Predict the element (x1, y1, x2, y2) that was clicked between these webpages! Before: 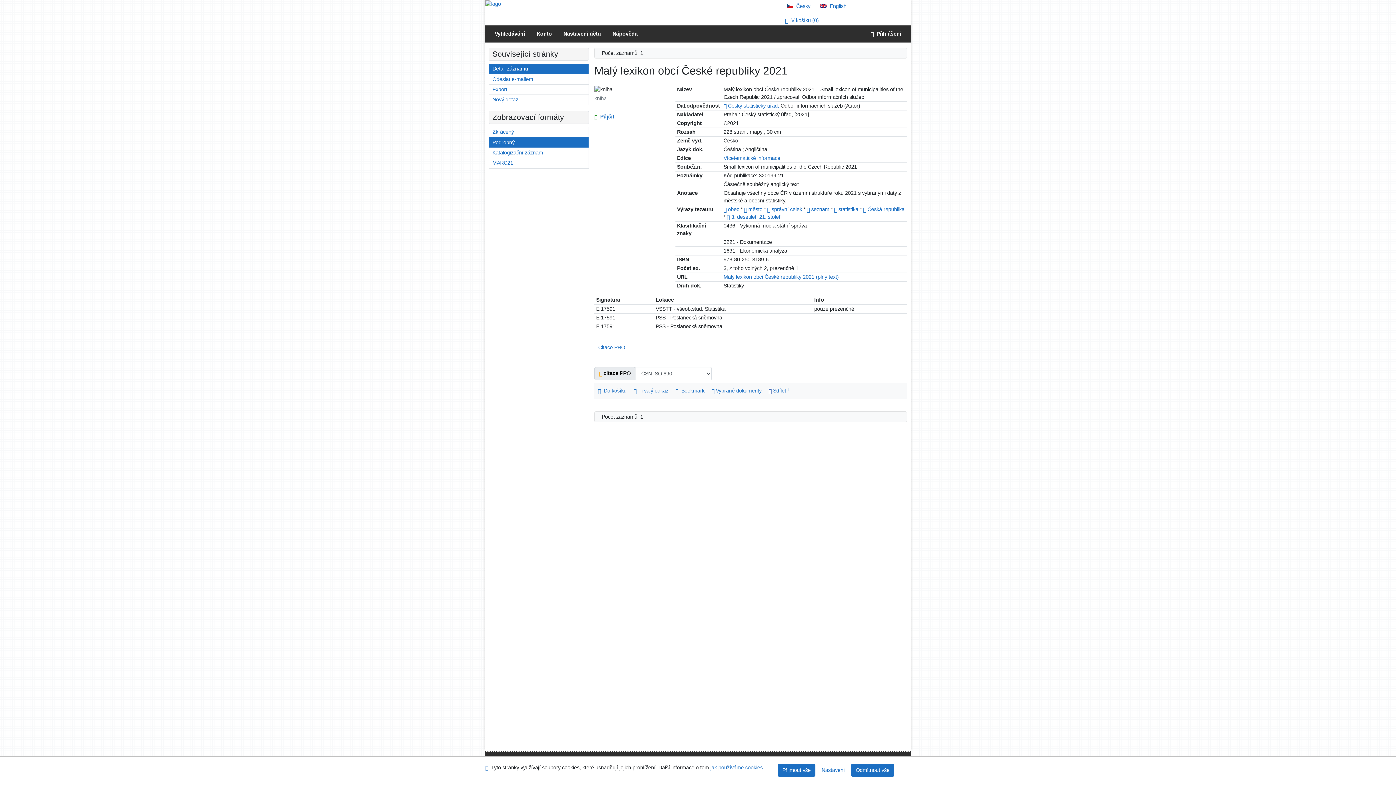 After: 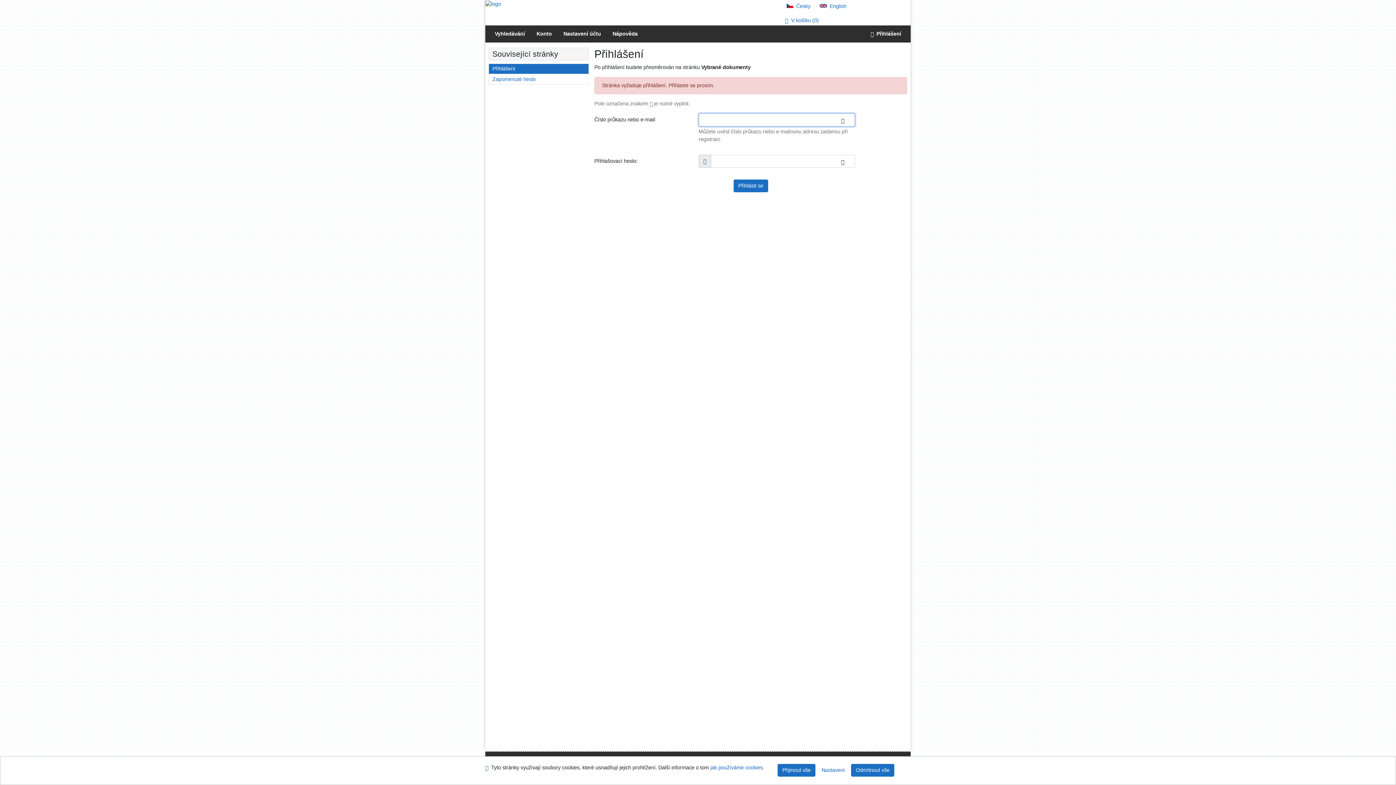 Action: bbox: (708, 394, 765, 404) label: Seznam a správa dokumentů uživatele: Malý lexikon obcí České republiky 2021